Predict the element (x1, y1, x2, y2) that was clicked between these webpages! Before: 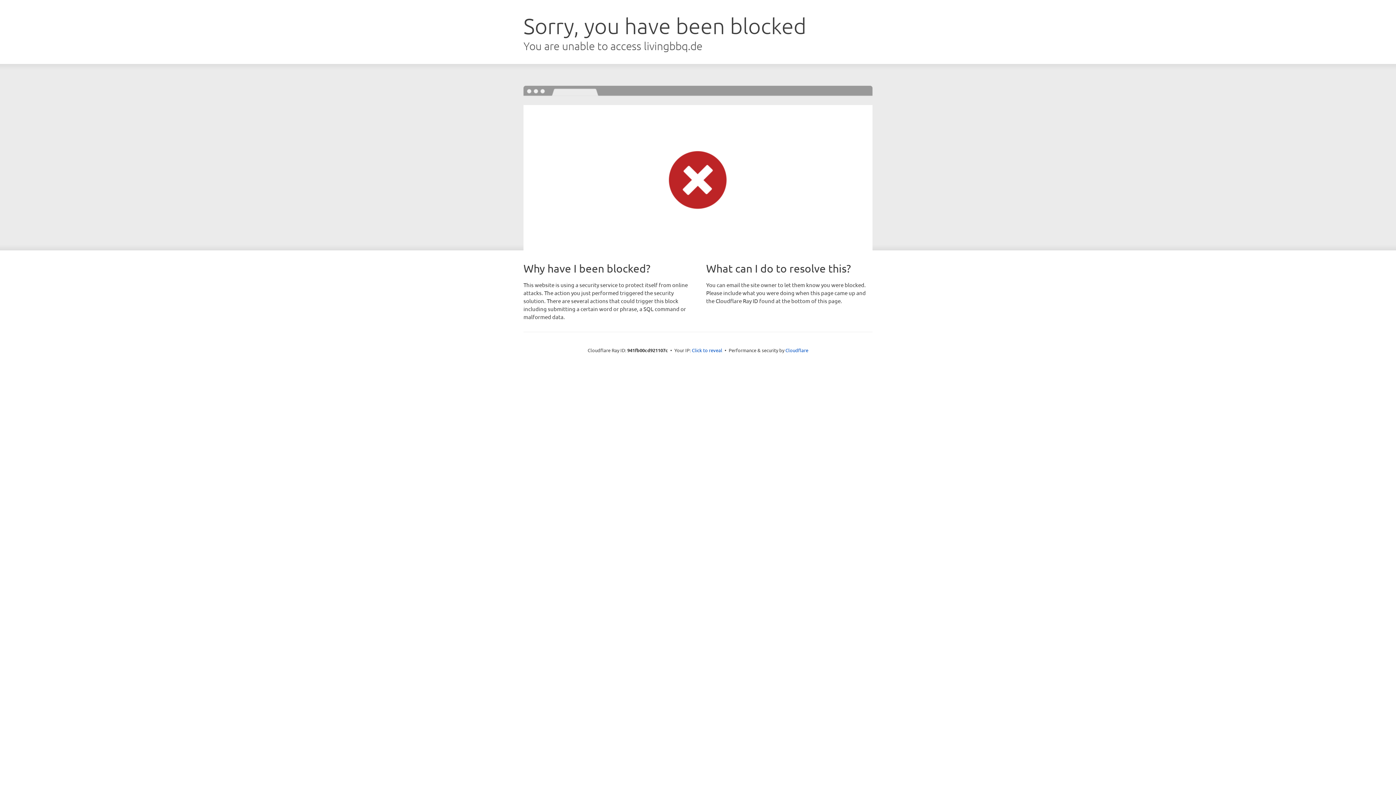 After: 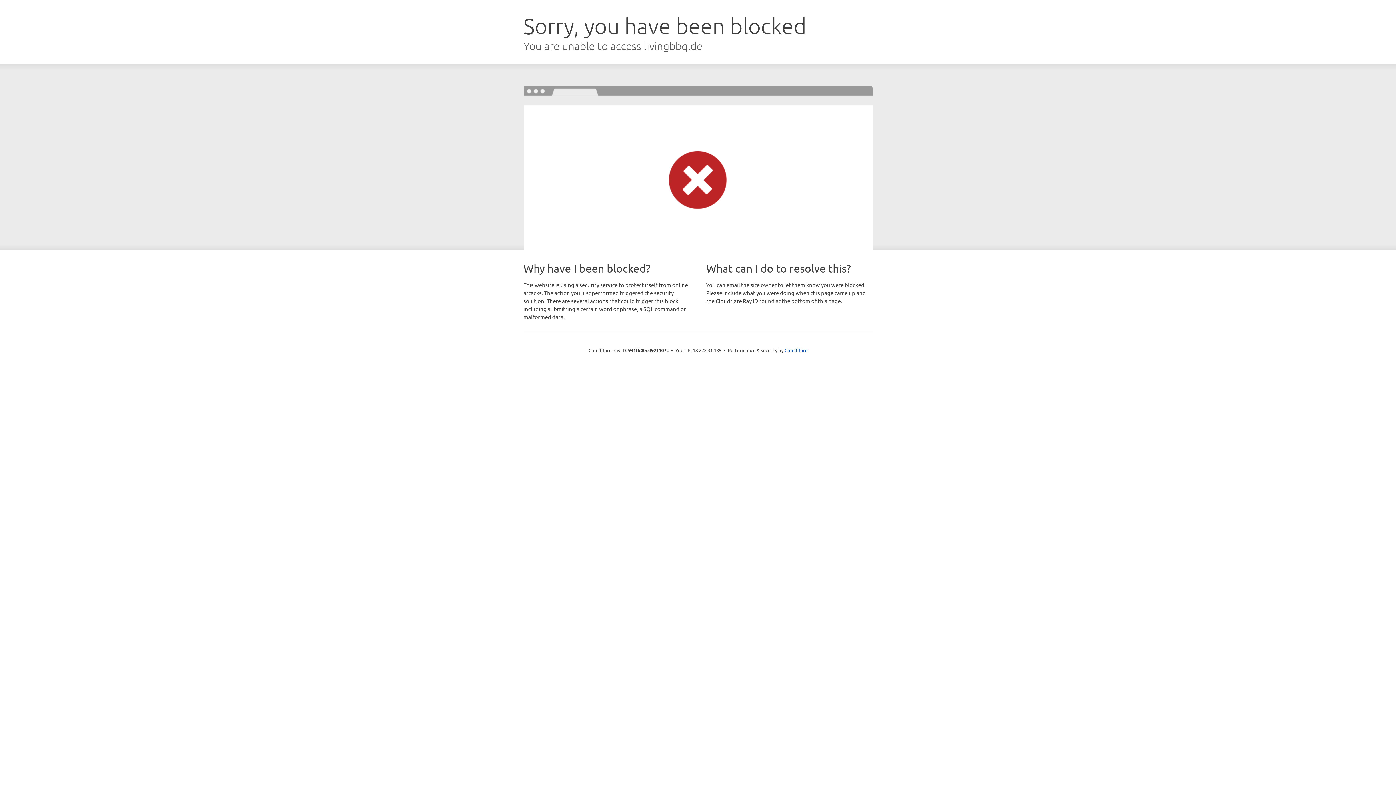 Action: bbox: (692, 346, 722, 353) label: Click to reveal